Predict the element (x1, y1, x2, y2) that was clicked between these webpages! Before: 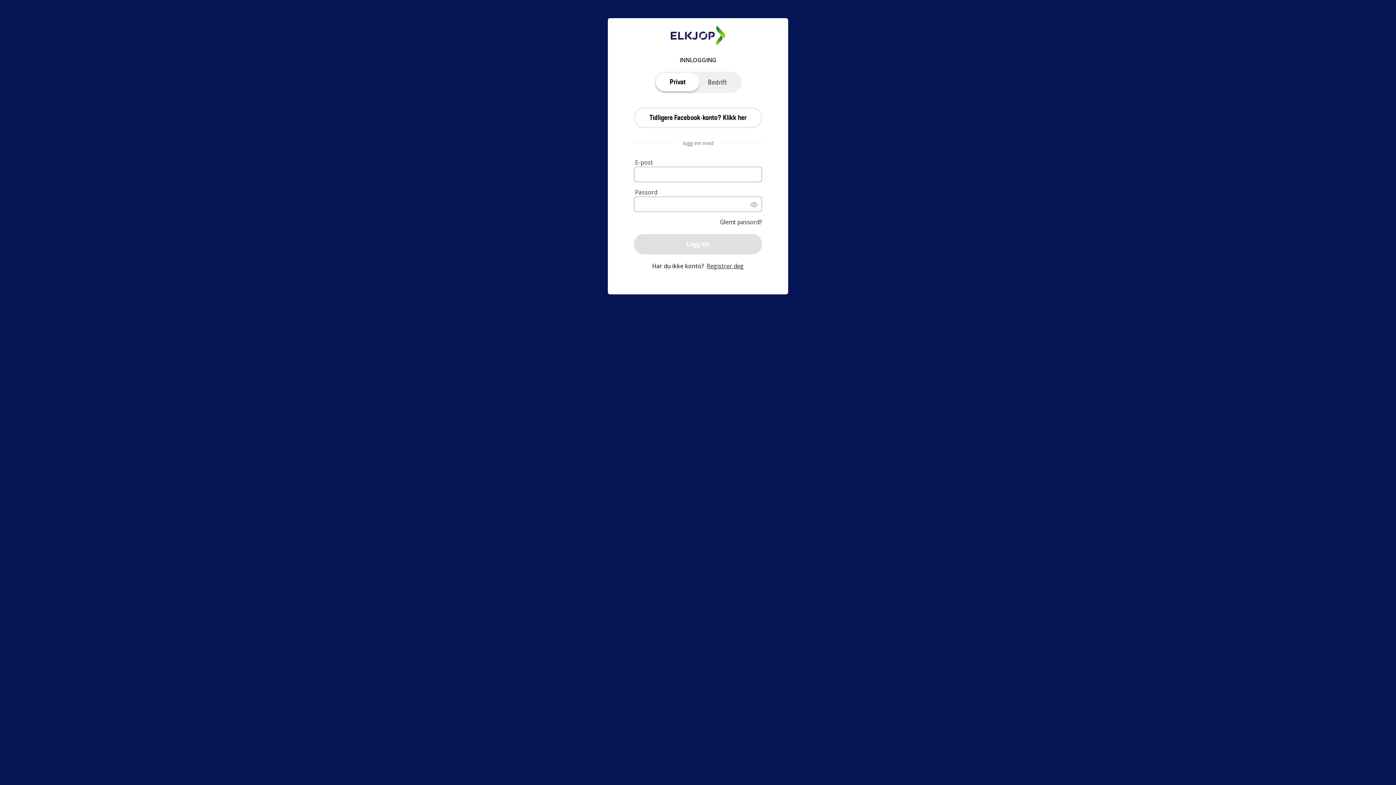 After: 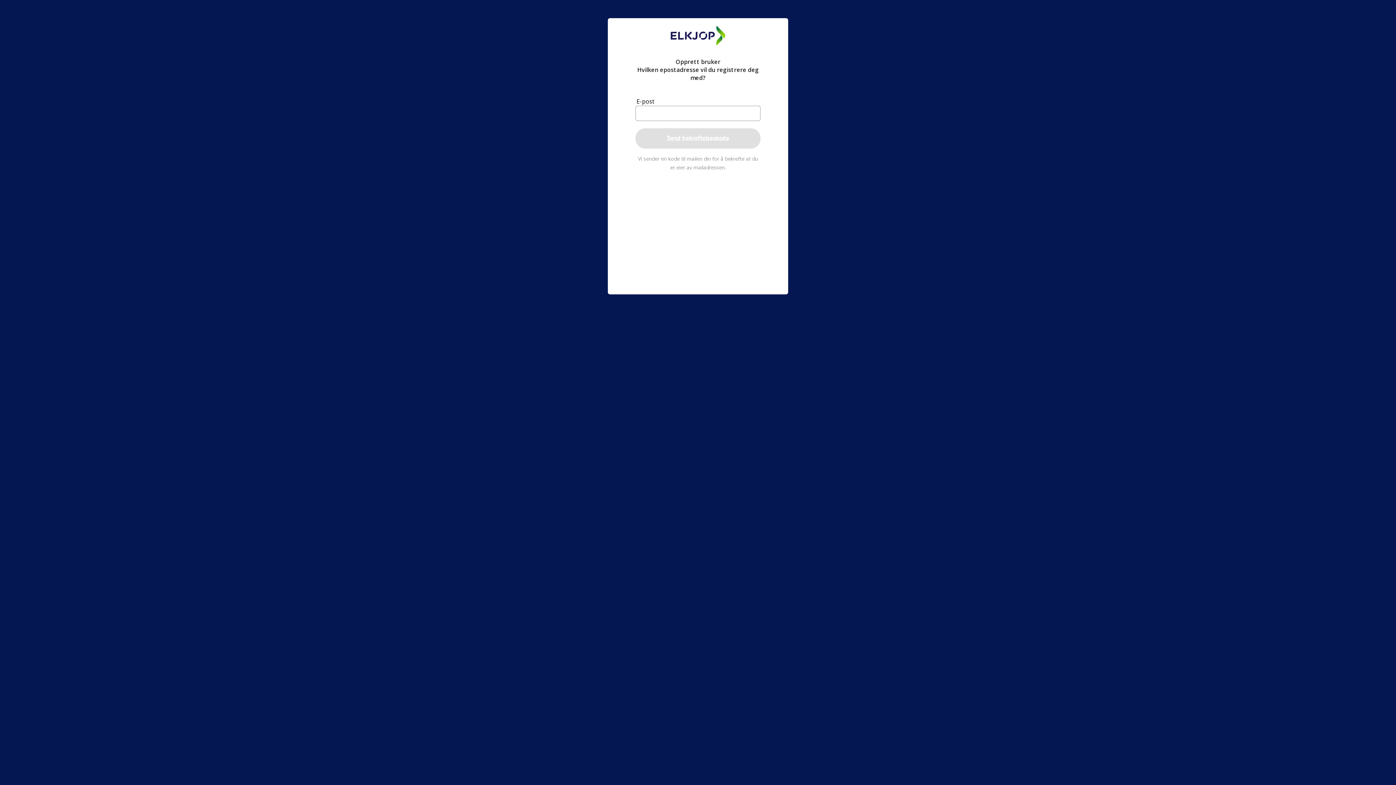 Action: bbox: (704, 262, 744, 270) label: Registrer deg